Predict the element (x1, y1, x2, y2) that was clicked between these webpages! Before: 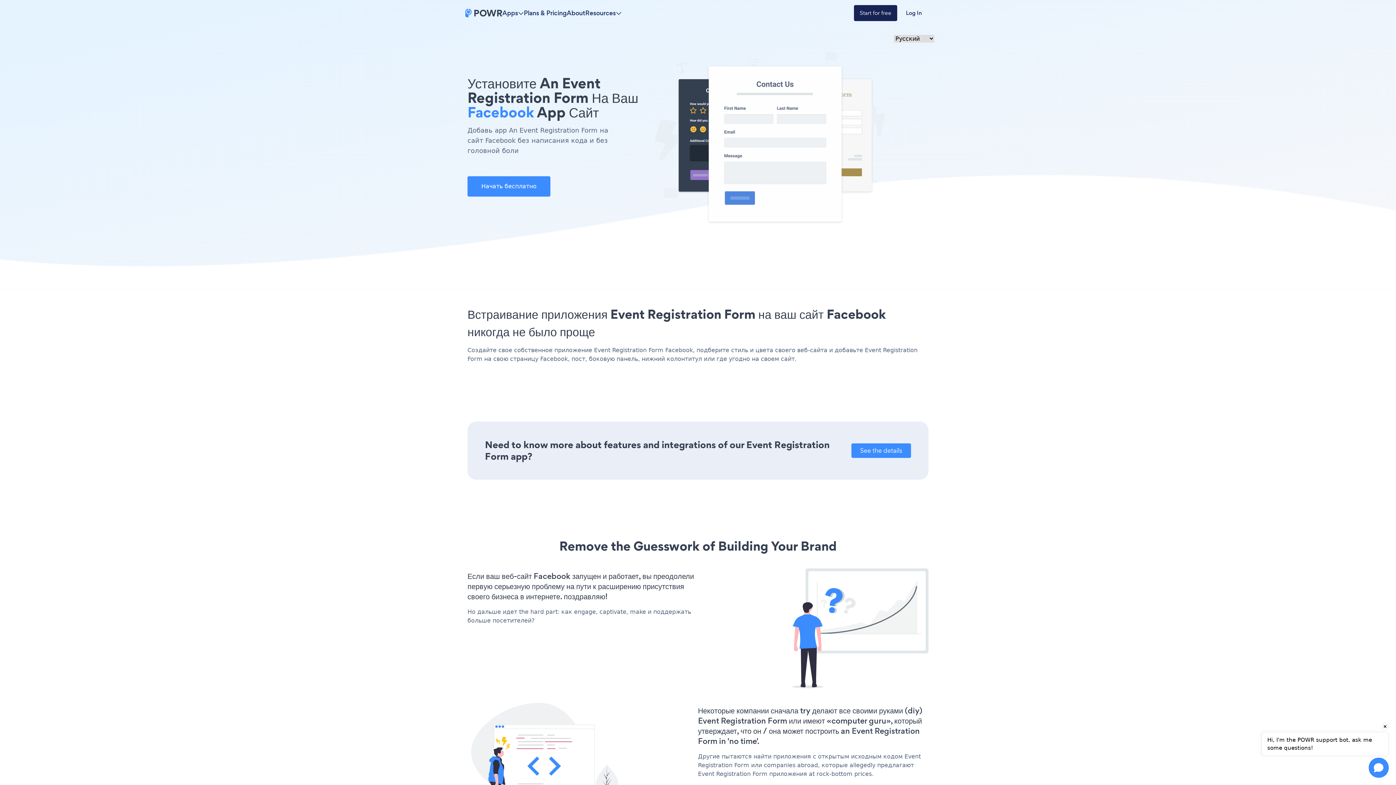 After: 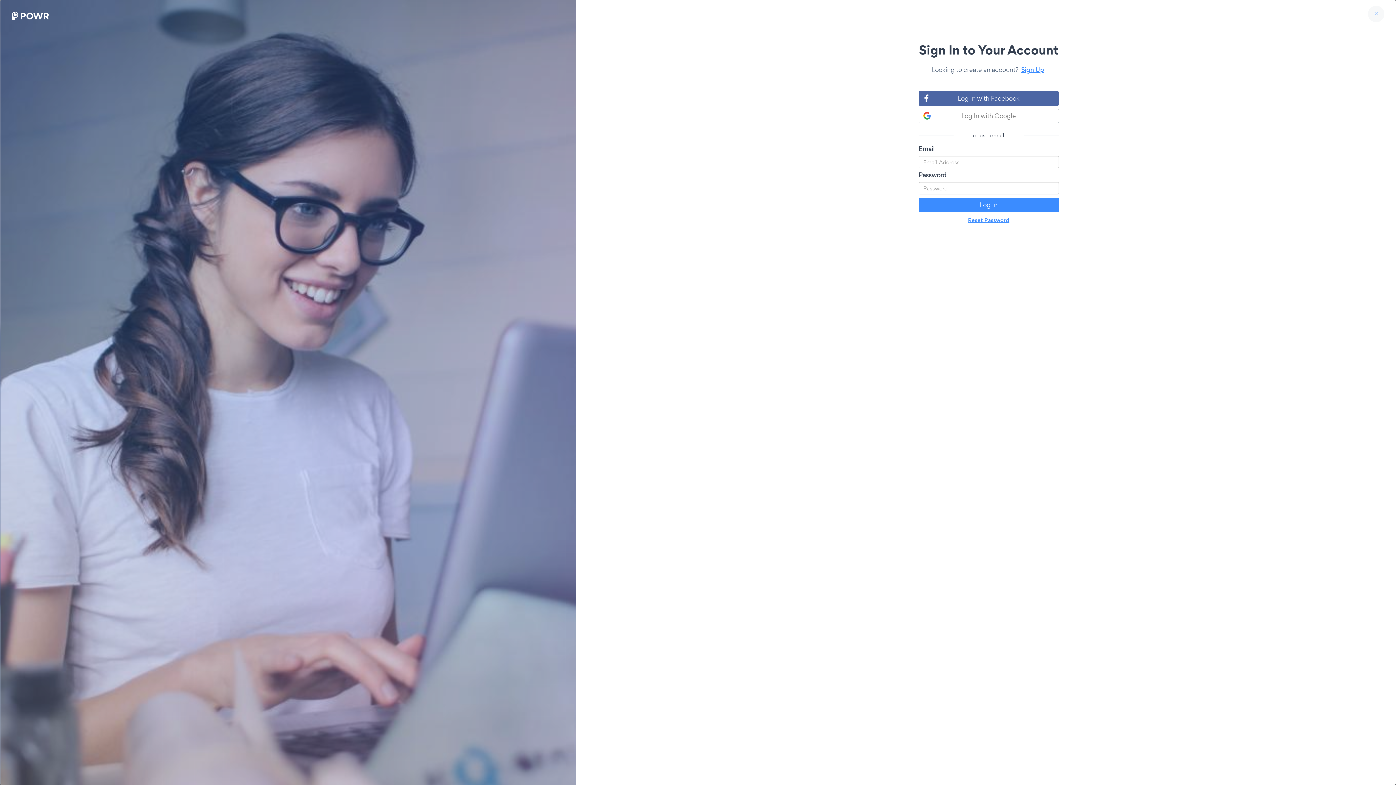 Action: bbox: (897, 5, 930, 21) label: Log In